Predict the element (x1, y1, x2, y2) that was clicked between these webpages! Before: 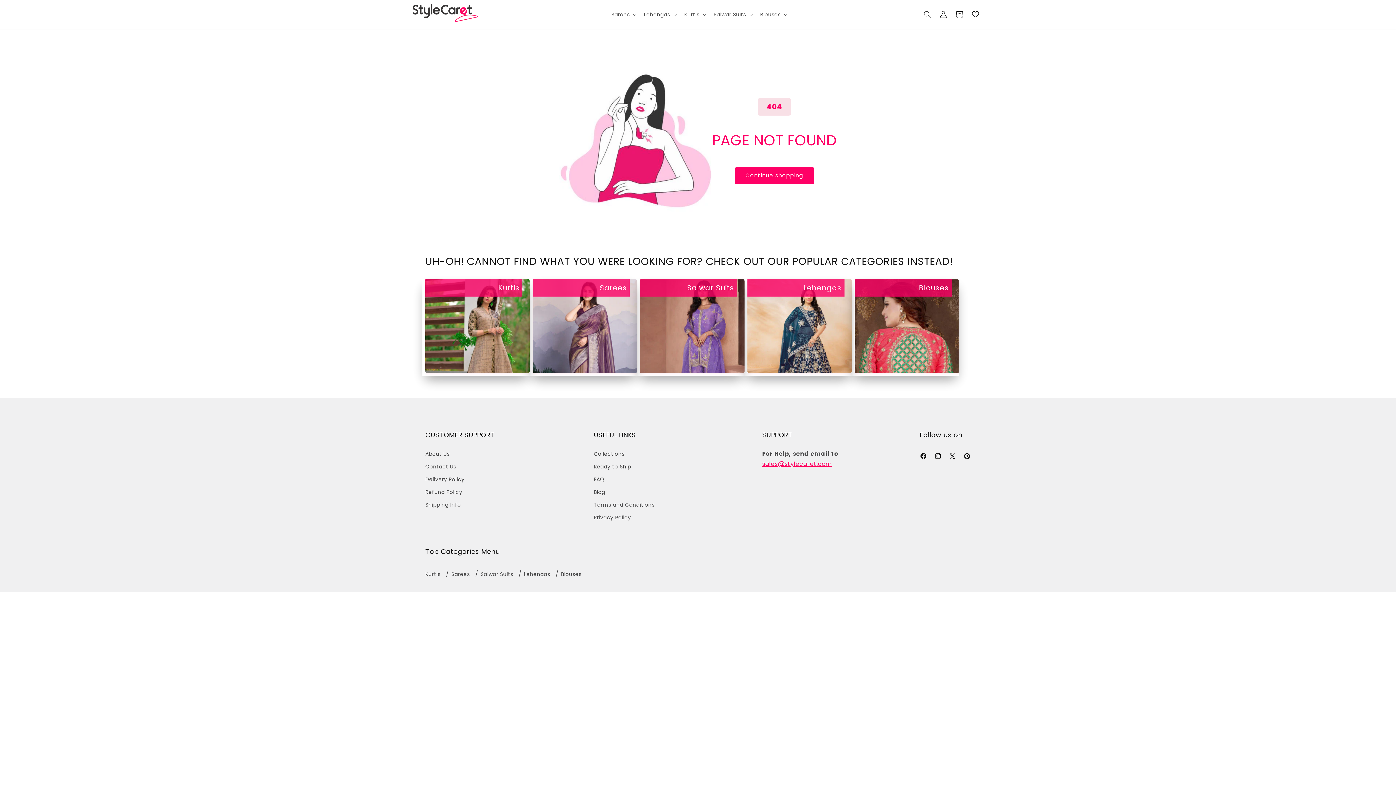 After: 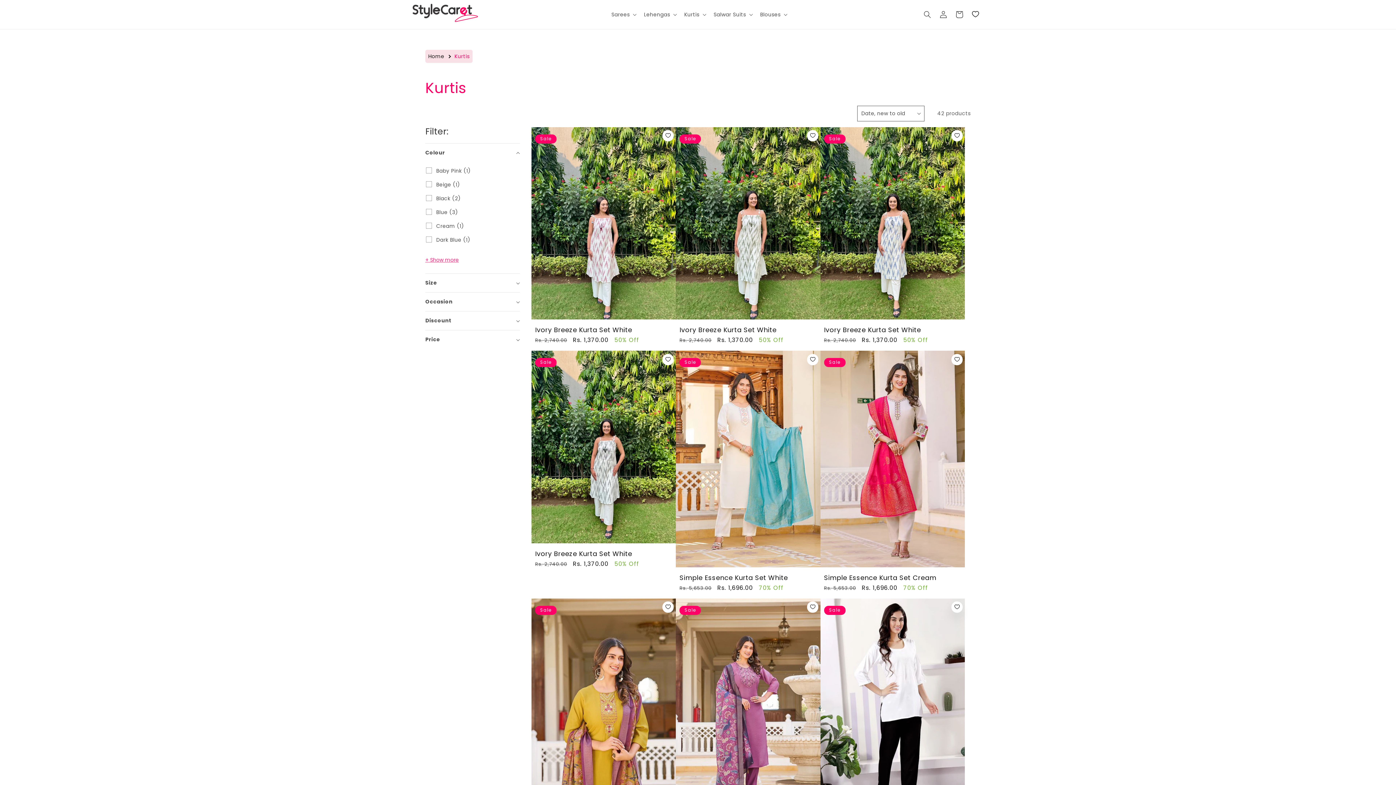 Action: label: Kurtis bbox: (425, 570, 440, 579)